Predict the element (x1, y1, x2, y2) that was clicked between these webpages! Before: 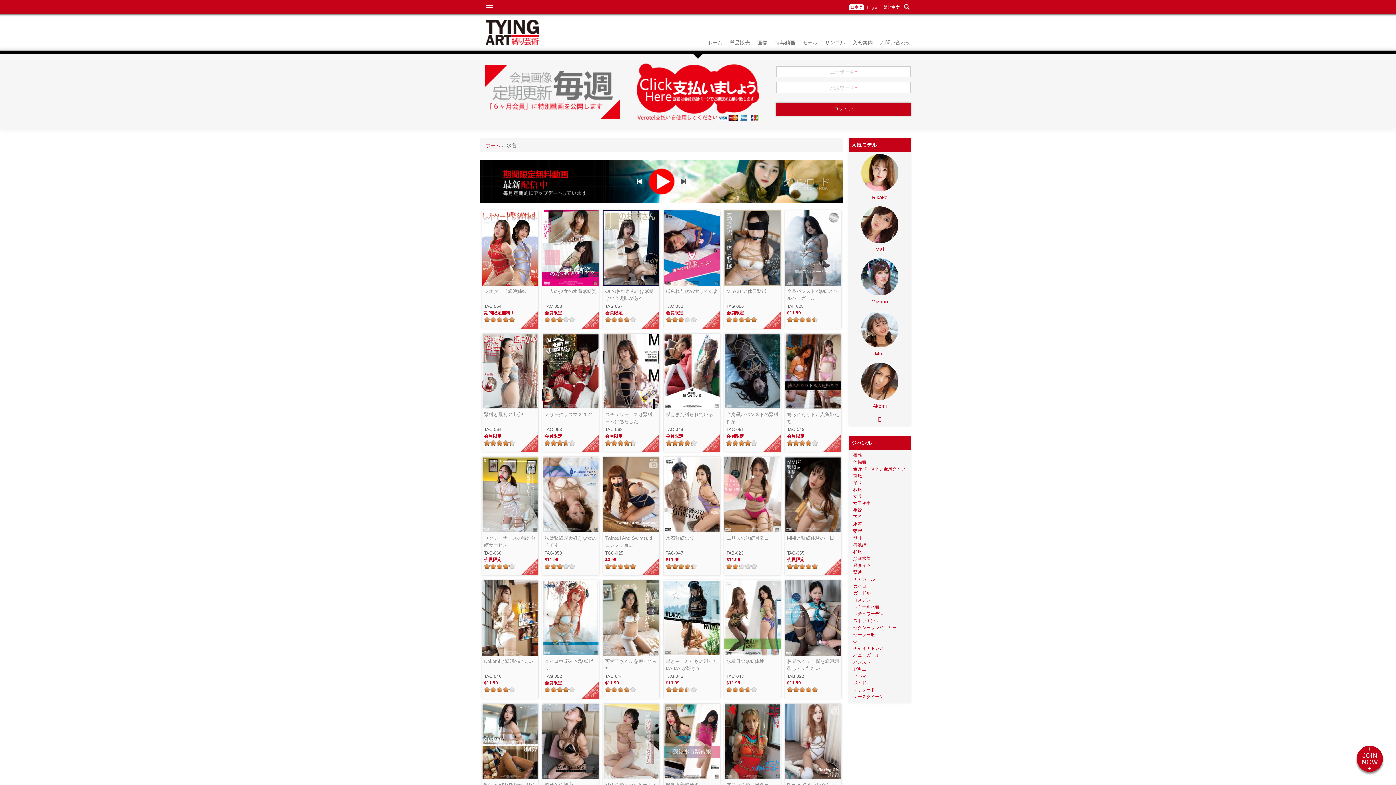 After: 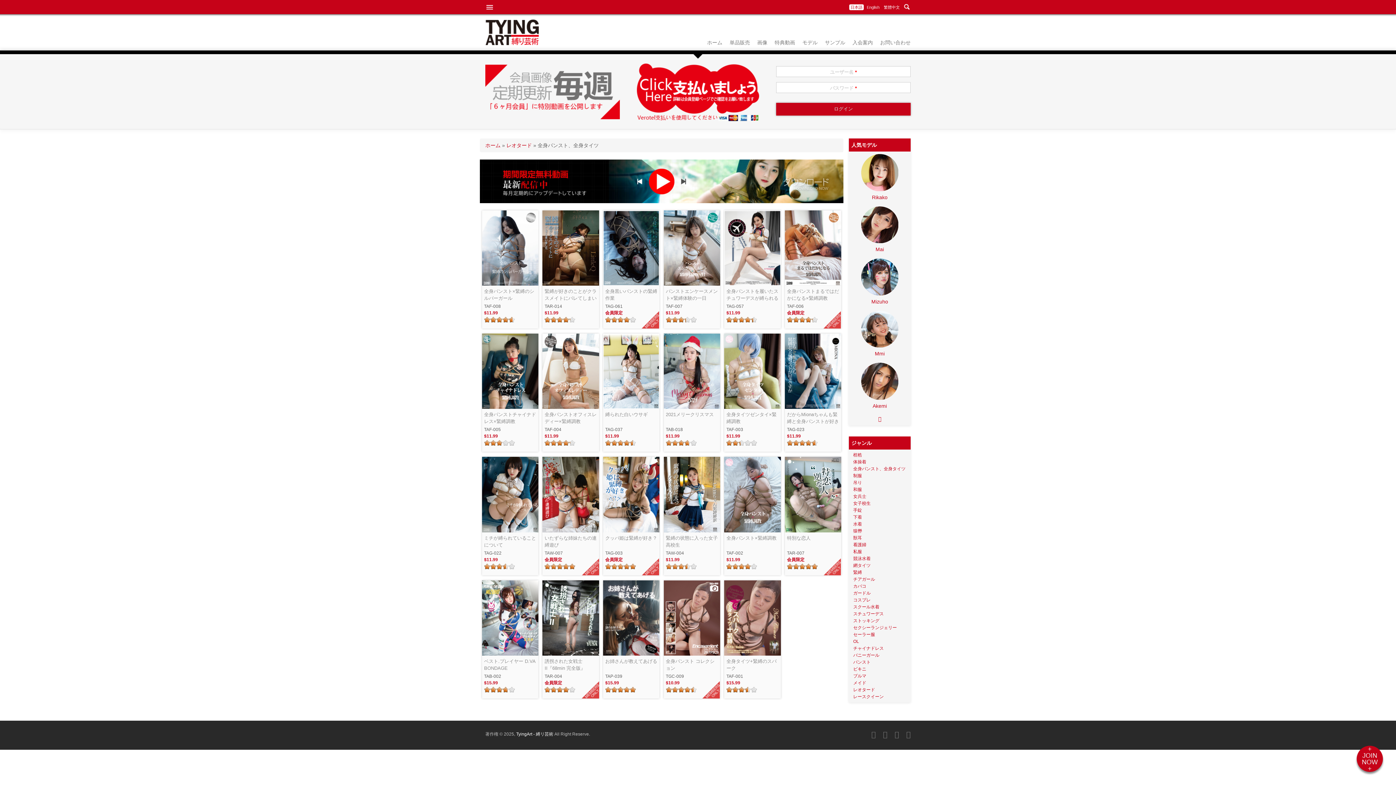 Action: label: 全身パンスト、全身タイツ bbox: (853, 466, 905, 471)